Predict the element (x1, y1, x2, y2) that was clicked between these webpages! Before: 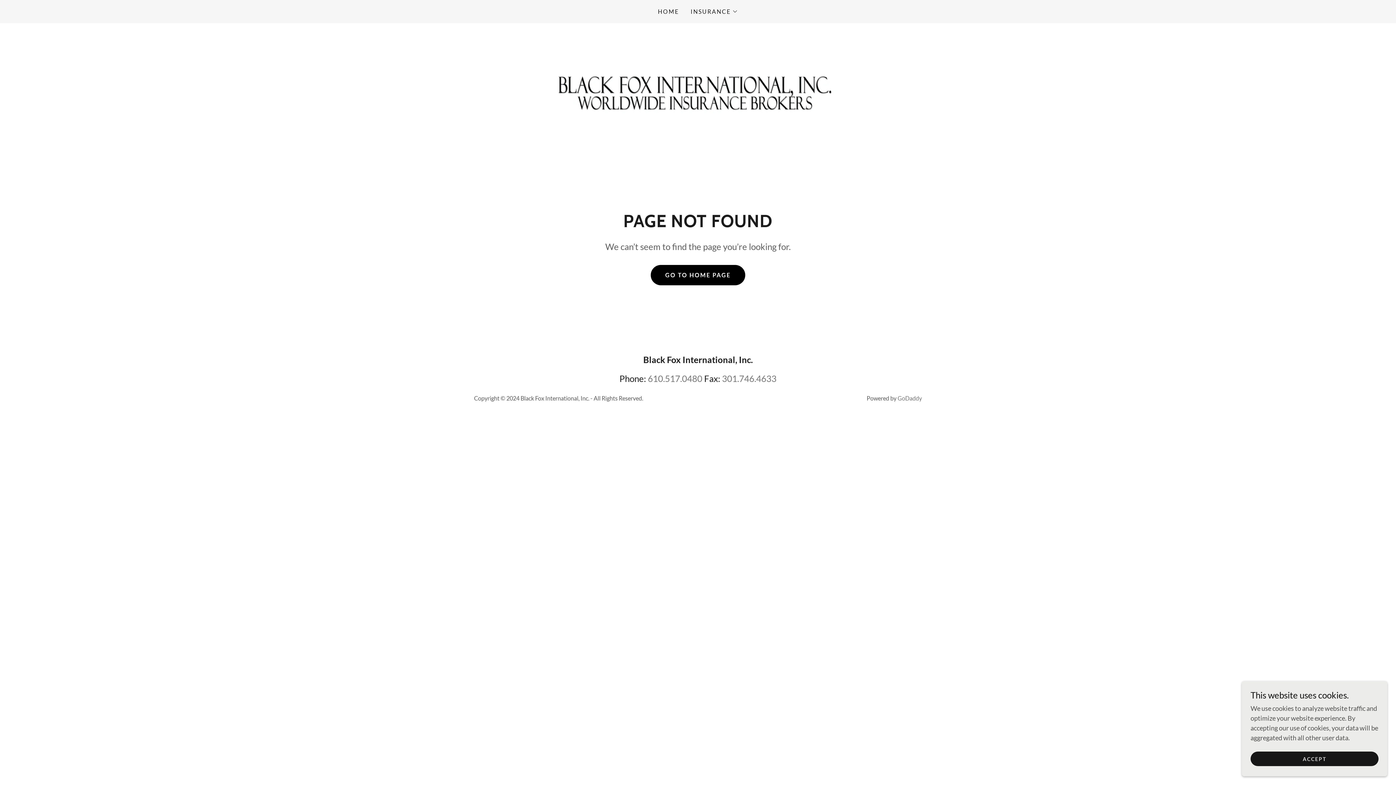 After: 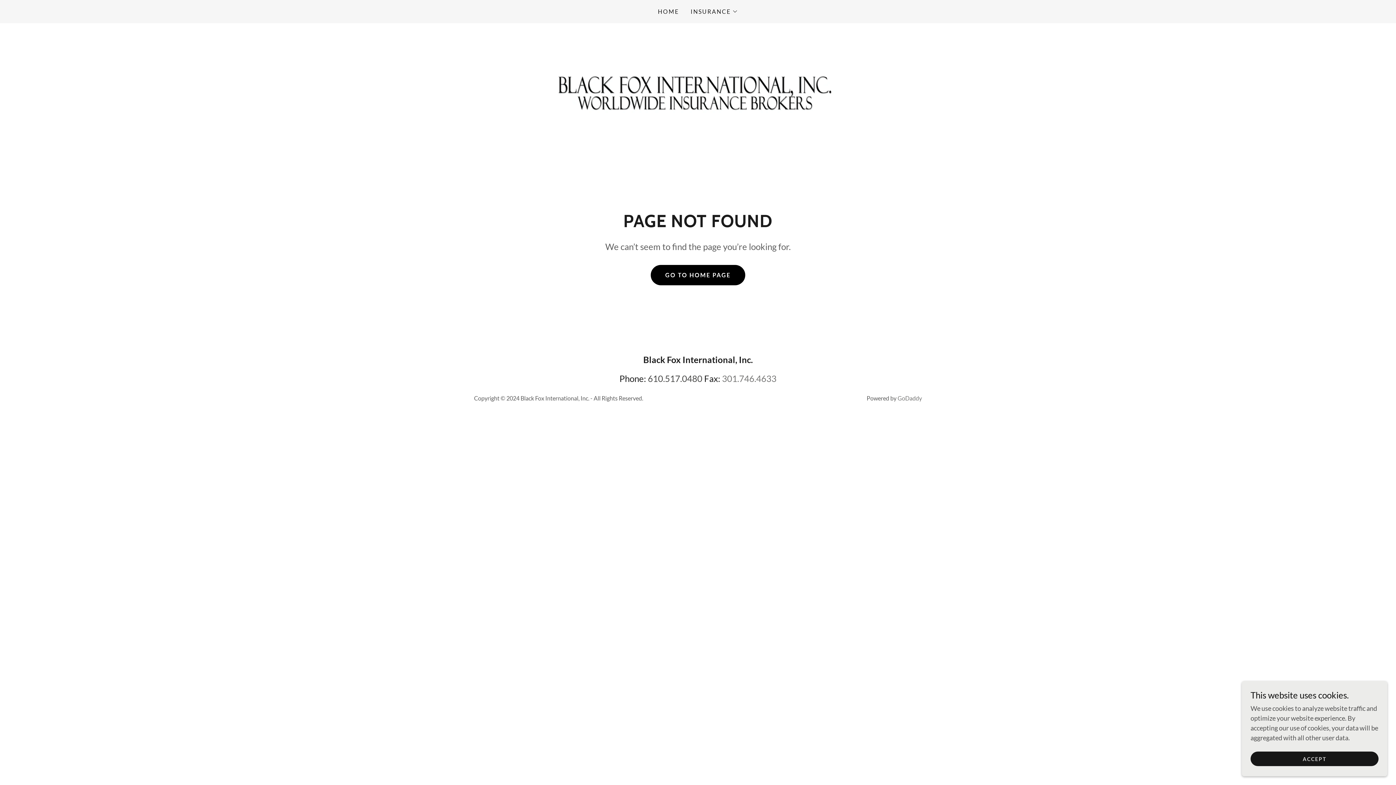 Action: bbox: (648, 373, 702, 384) label: 610.517.0480